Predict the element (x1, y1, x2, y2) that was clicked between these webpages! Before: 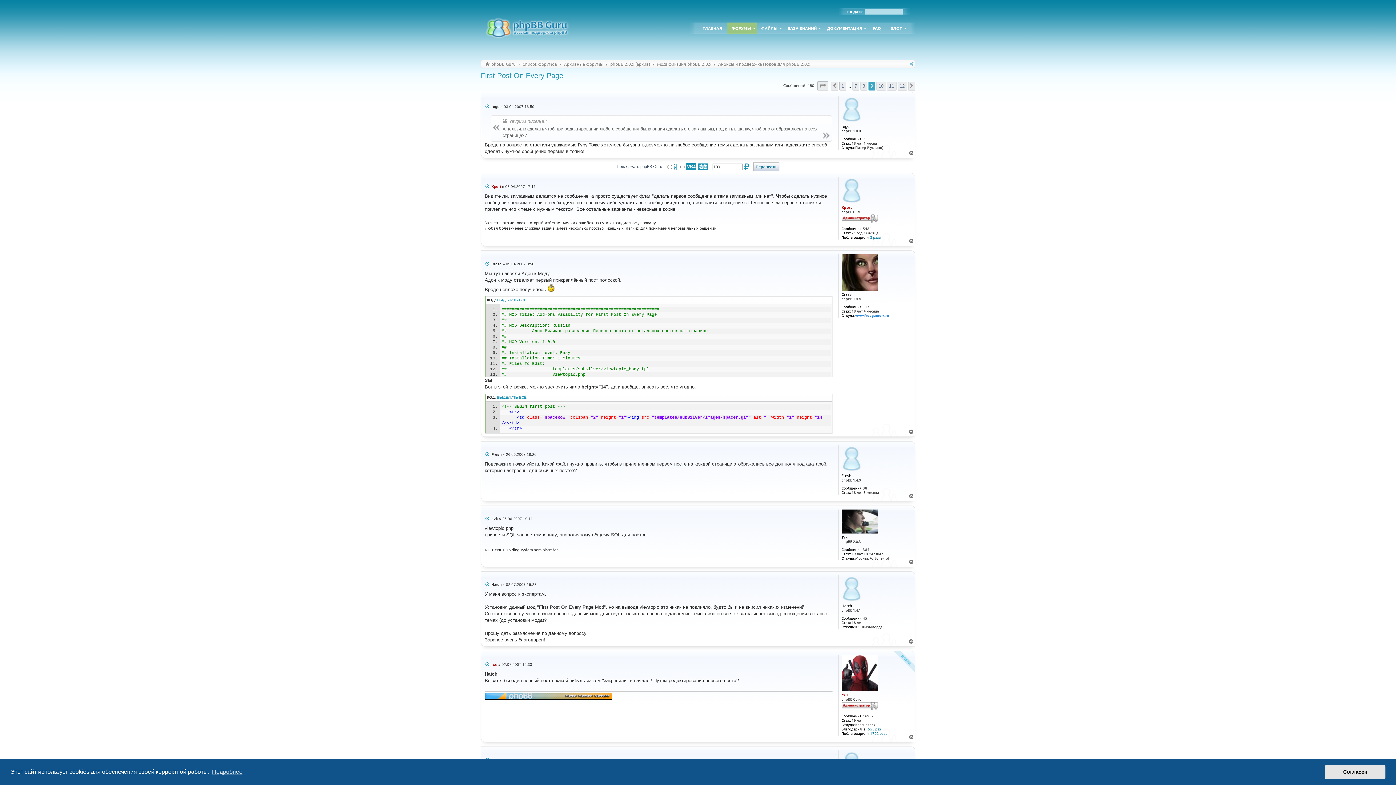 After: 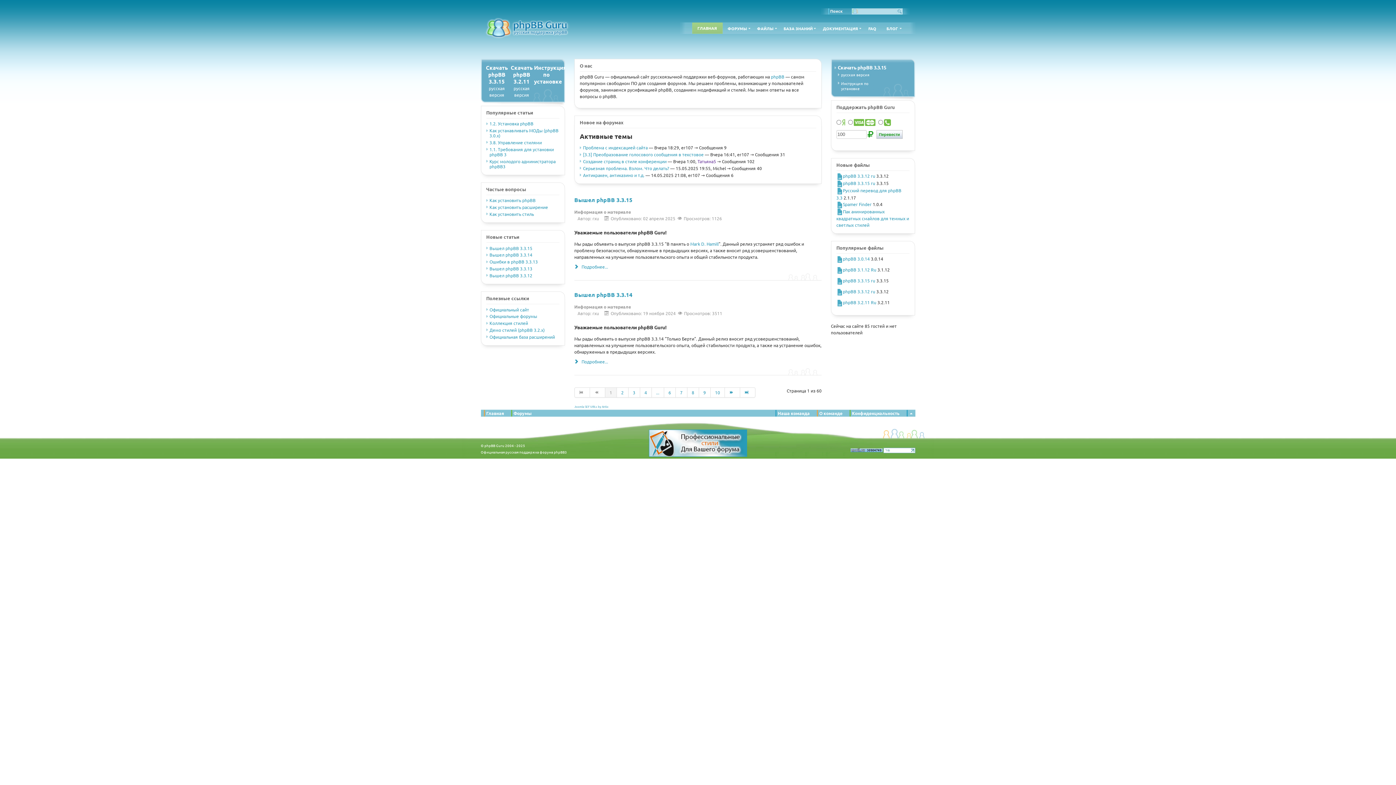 Action: bbox: (697, 22, 727, 33) label: ГЛАВНАЯ